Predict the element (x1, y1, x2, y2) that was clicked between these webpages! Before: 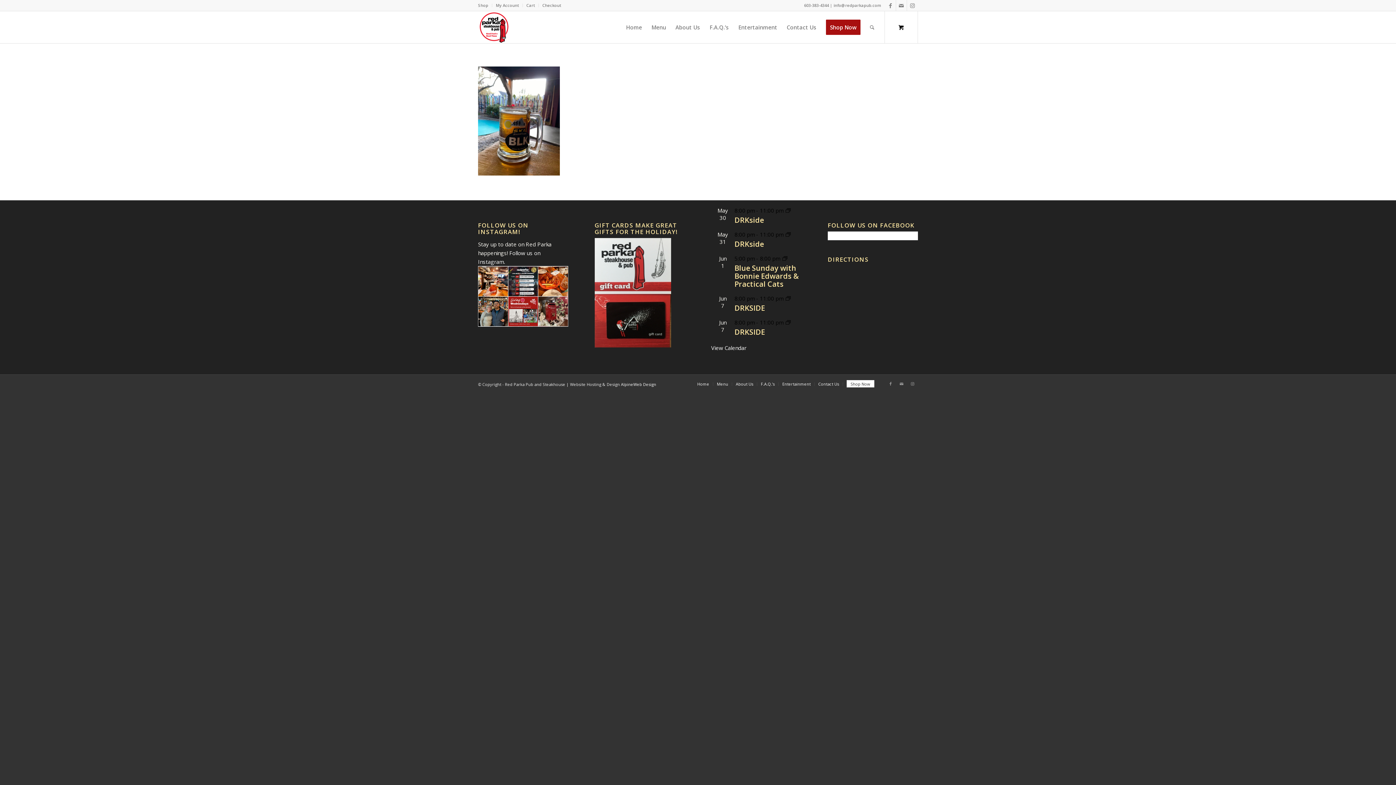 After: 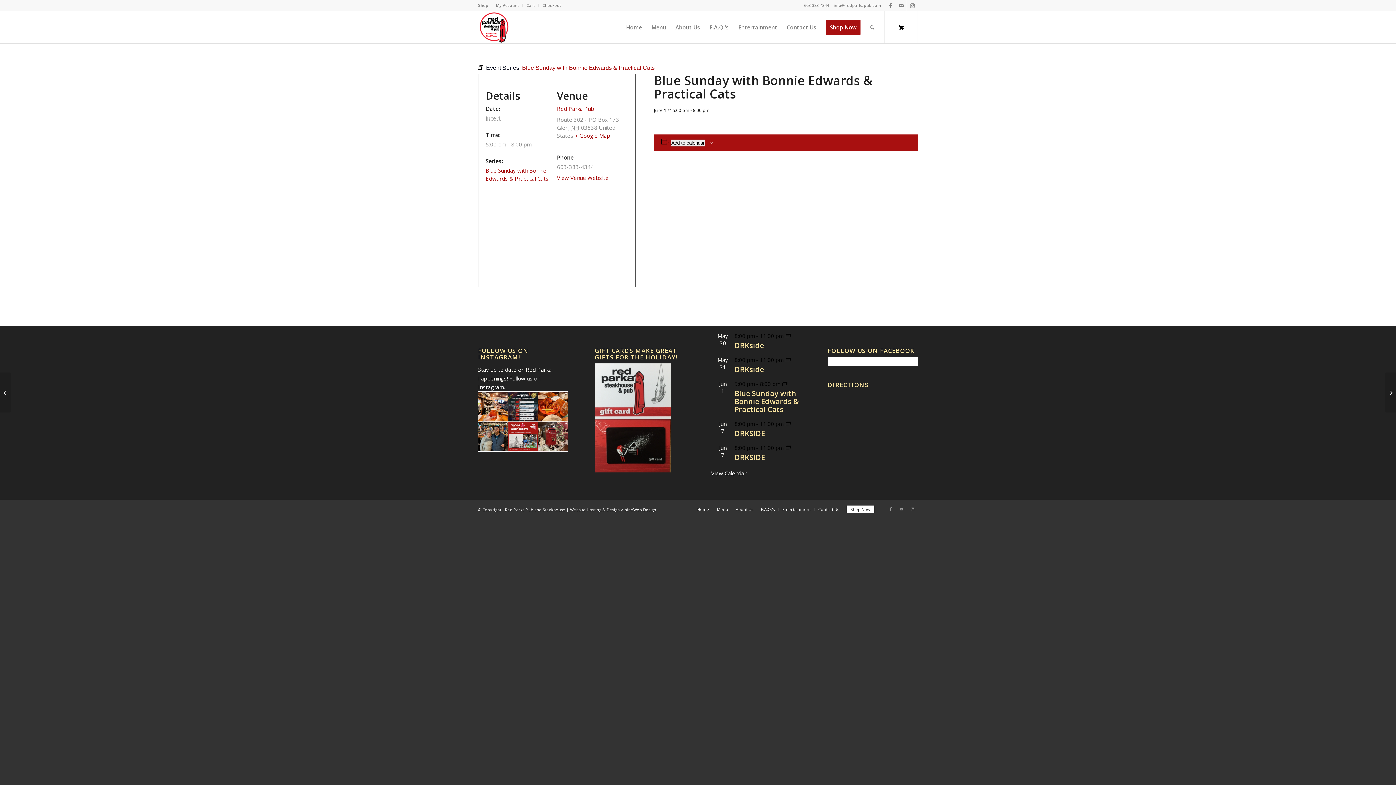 Action: bbox: (734, 263, 799, 289) label: Blue Sunday with Bonnie Edwards & Practical Cats